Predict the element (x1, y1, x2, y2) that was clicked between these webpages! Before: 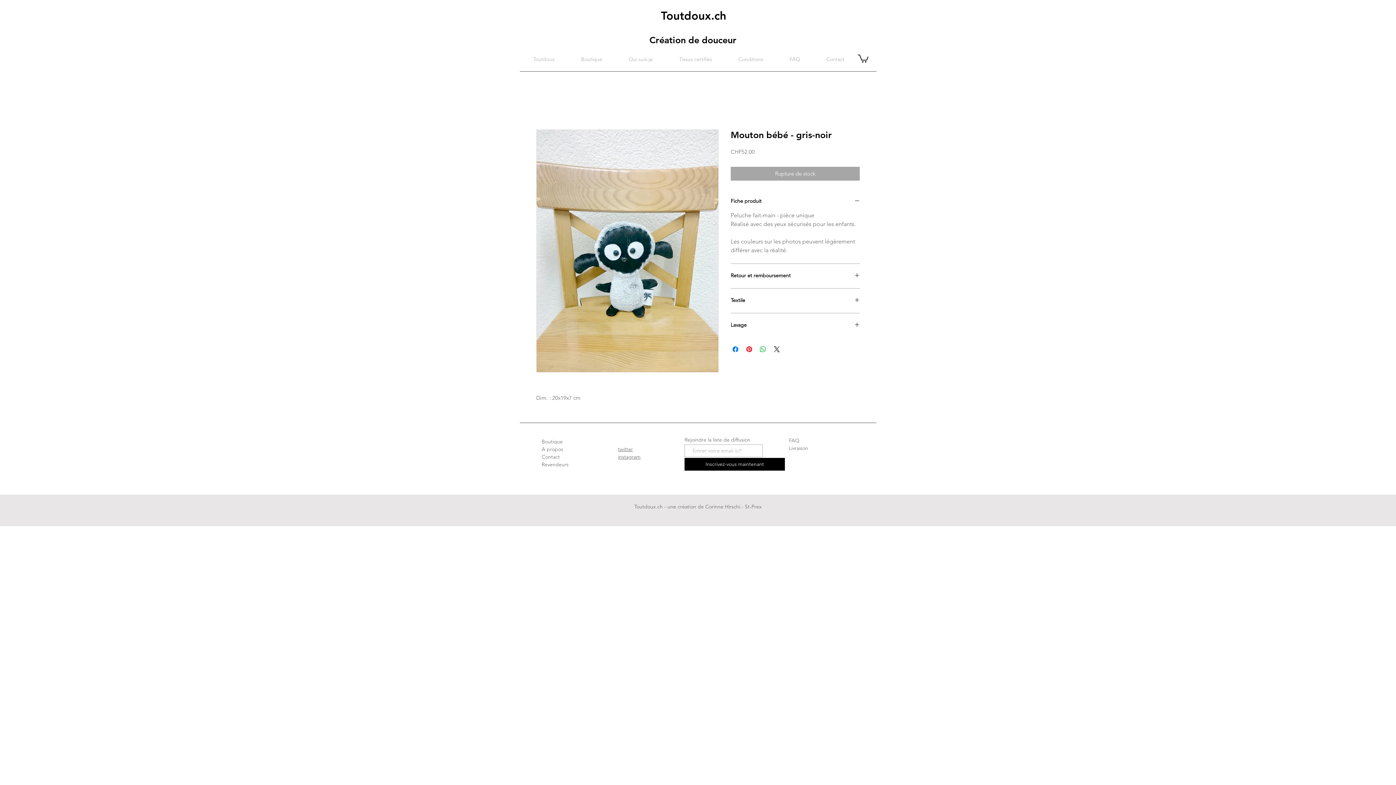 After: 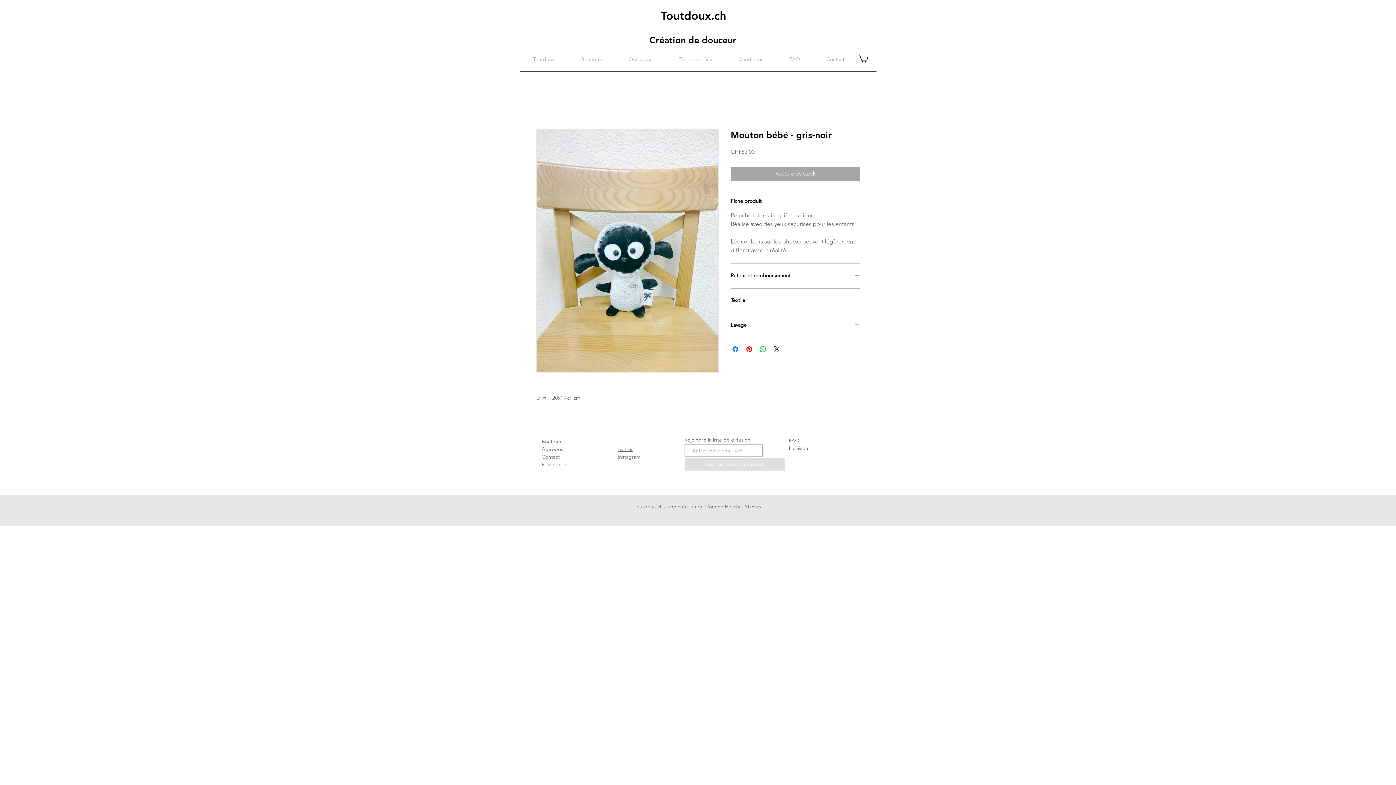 Action: bbox: (684, 458, 785, 470) label: Inscrivez-vous maintenant